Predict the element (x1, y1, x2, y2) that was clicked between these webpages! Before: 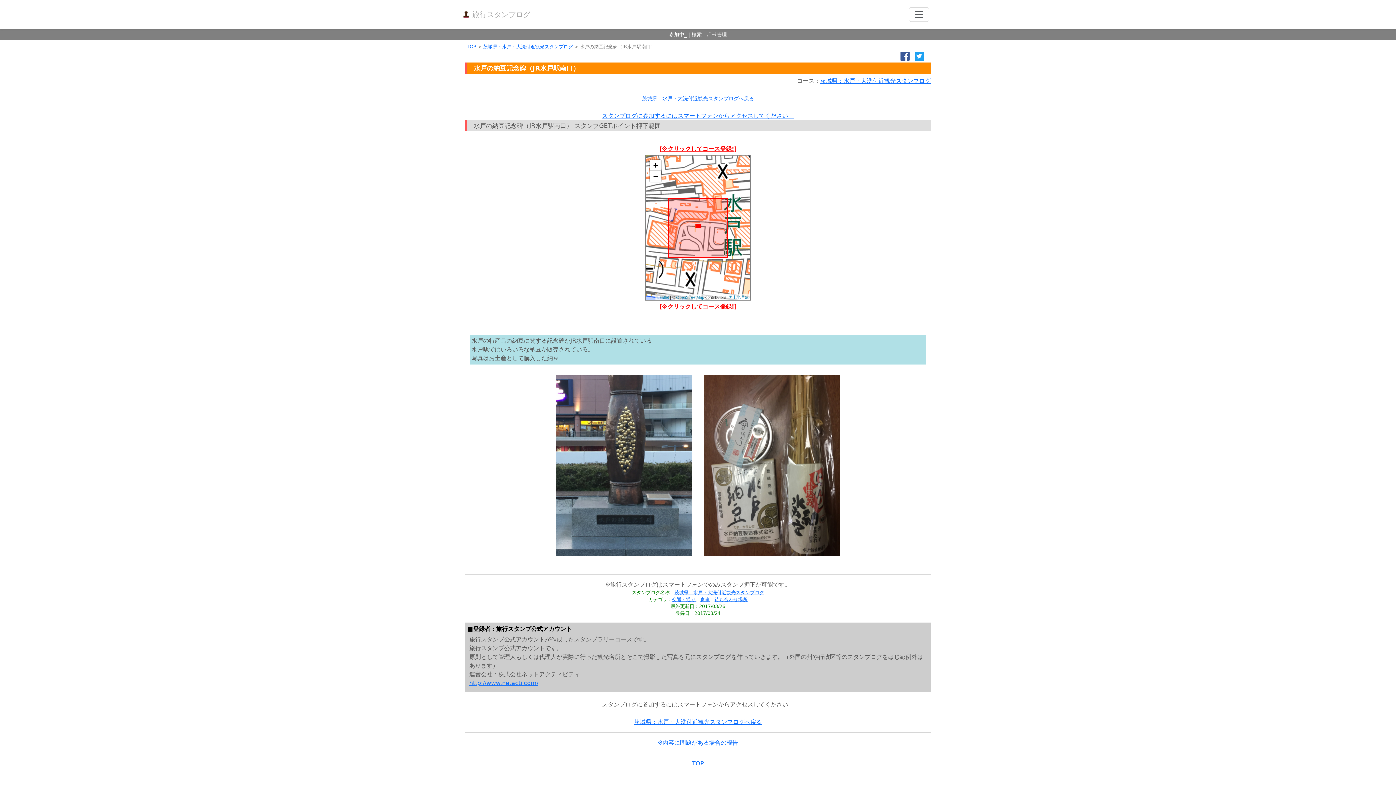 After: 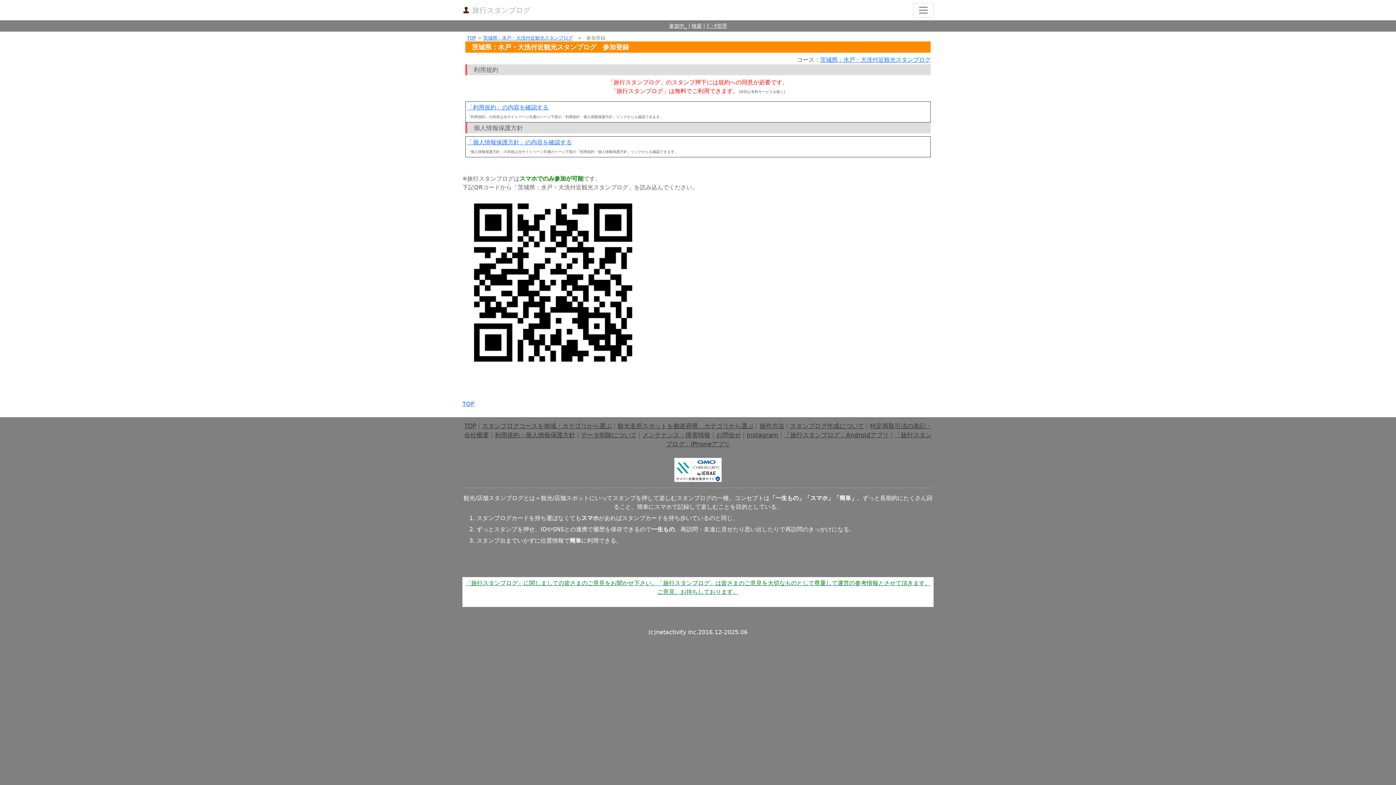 Action: bbox: (659, 145, 736, 152) label: [※クリックしてコース登録!]